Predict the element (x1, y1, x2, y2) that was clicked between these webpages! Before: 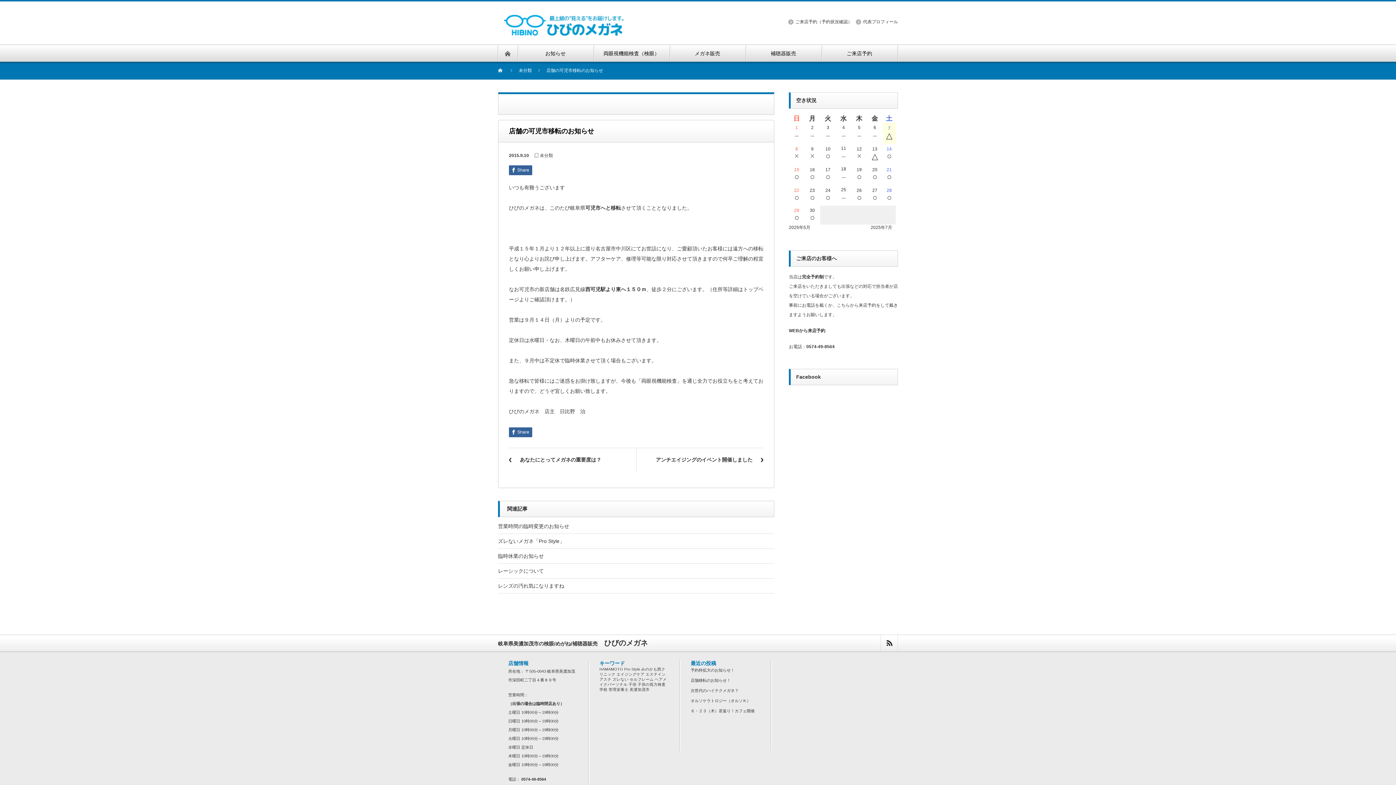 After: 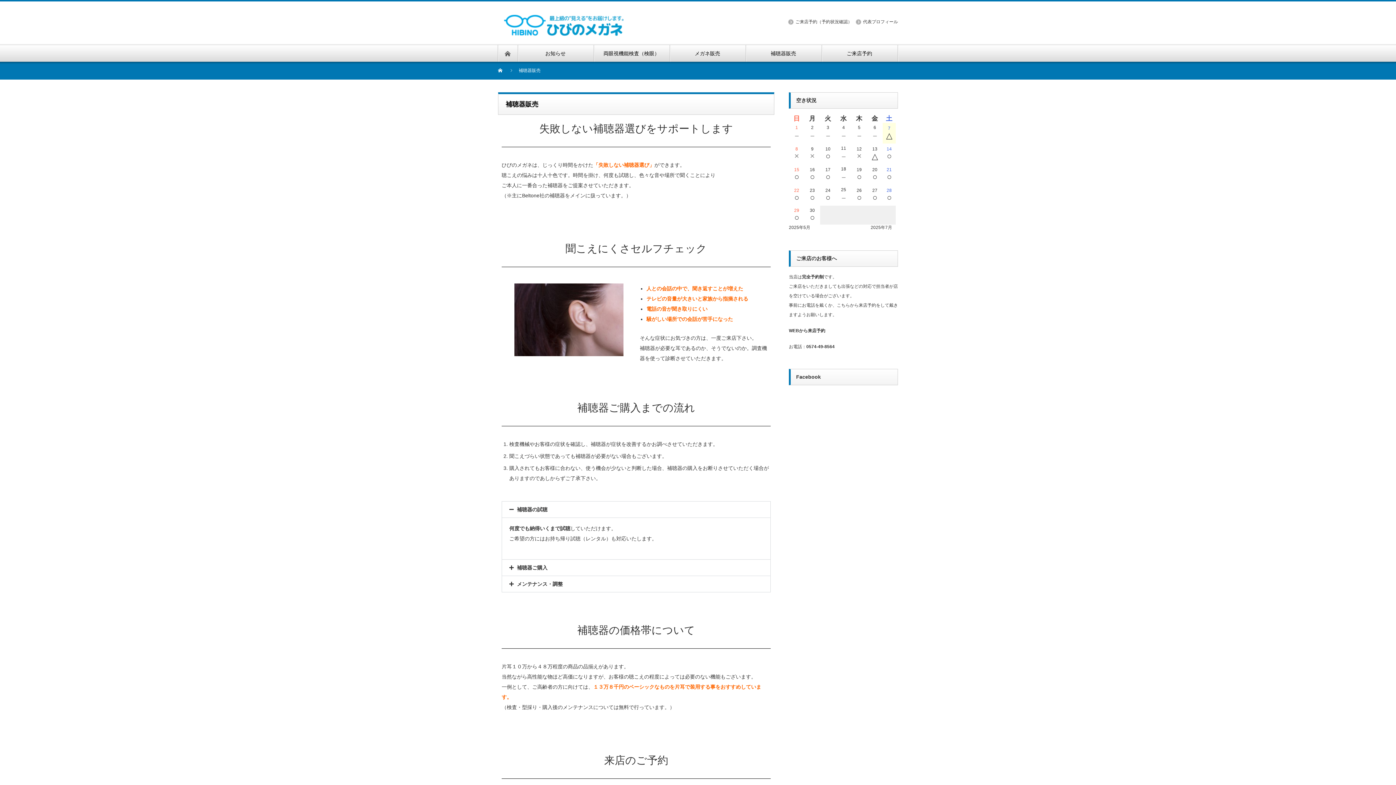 Action: bbox: (745, 45, 821, 61) label: 補聴器販売